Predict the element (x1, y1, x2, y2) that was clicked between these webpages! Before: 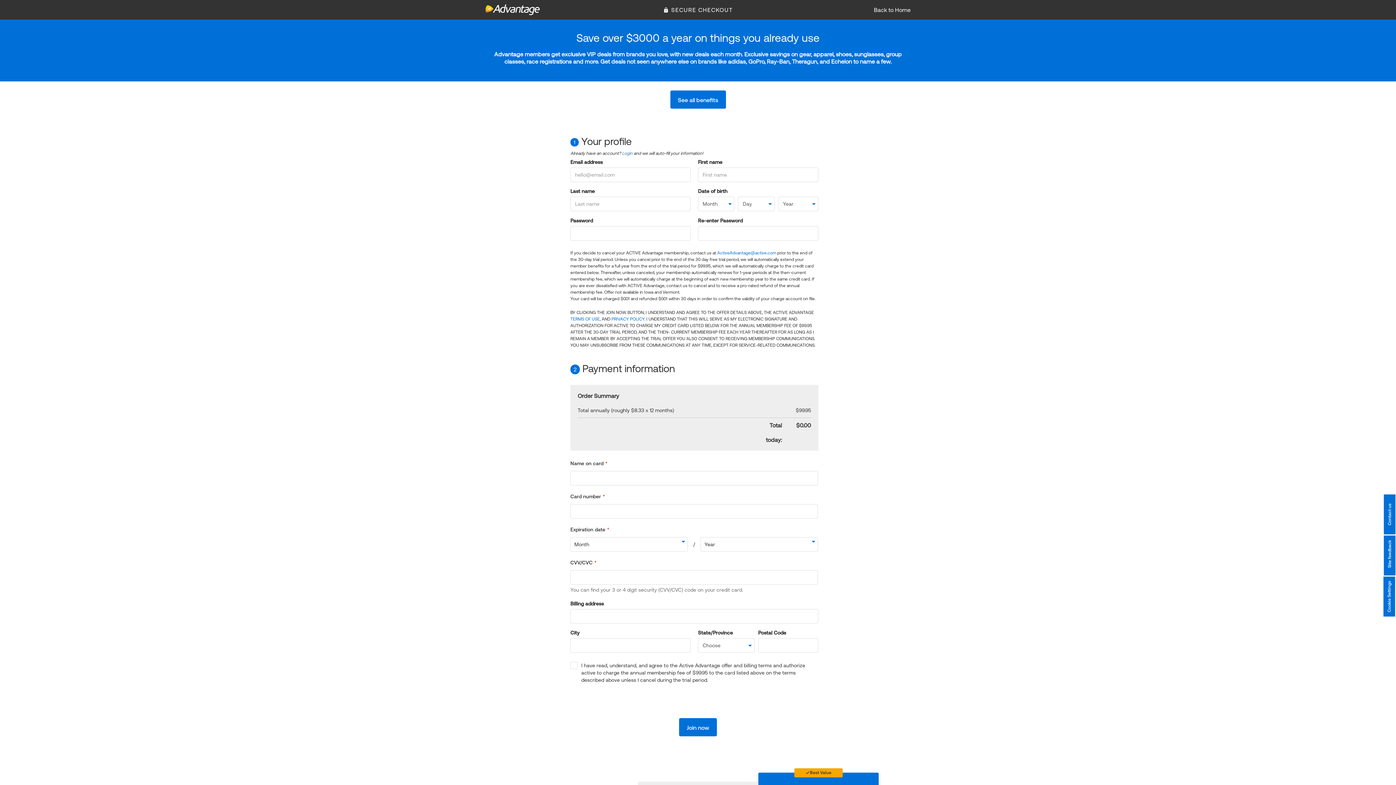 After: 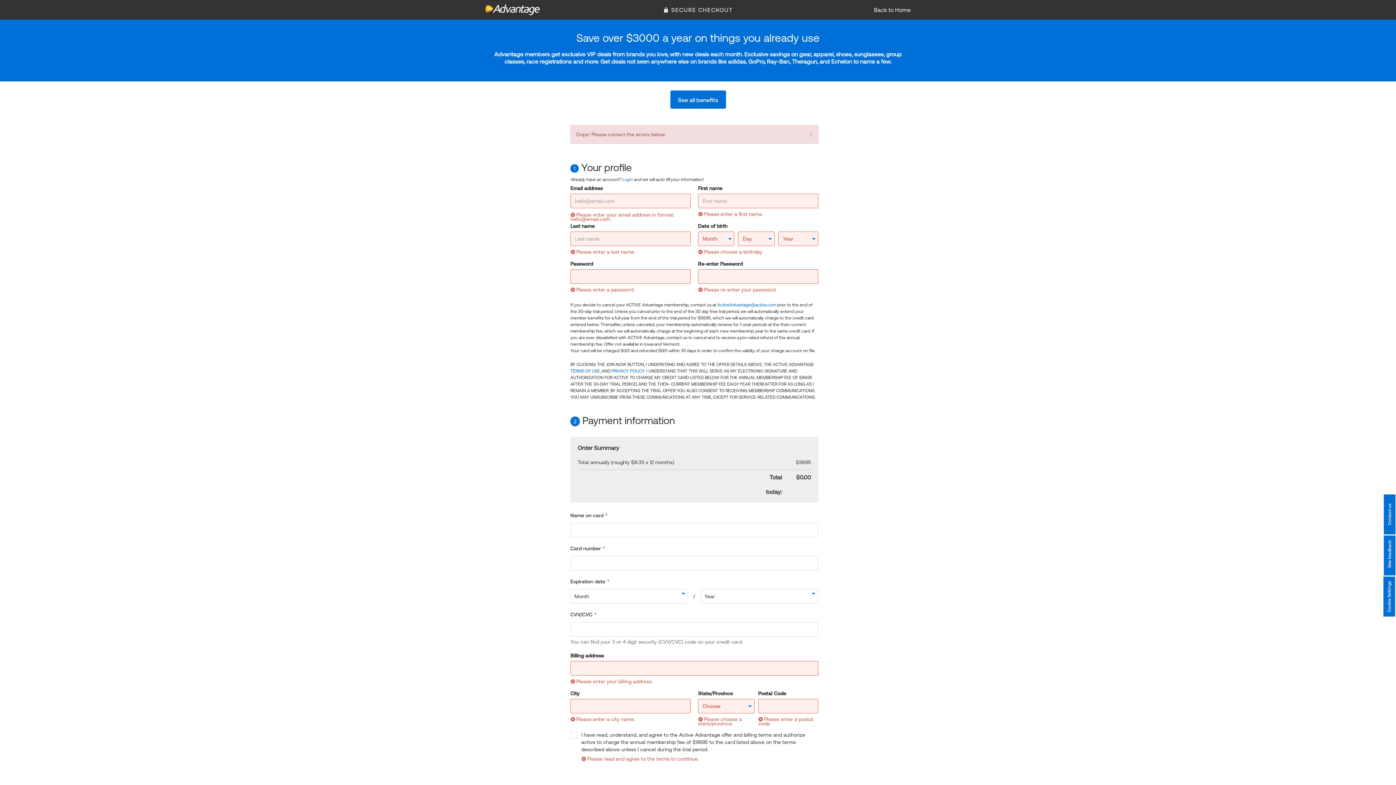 Action: bbox: (679, 718, 717, 736) label: Join now